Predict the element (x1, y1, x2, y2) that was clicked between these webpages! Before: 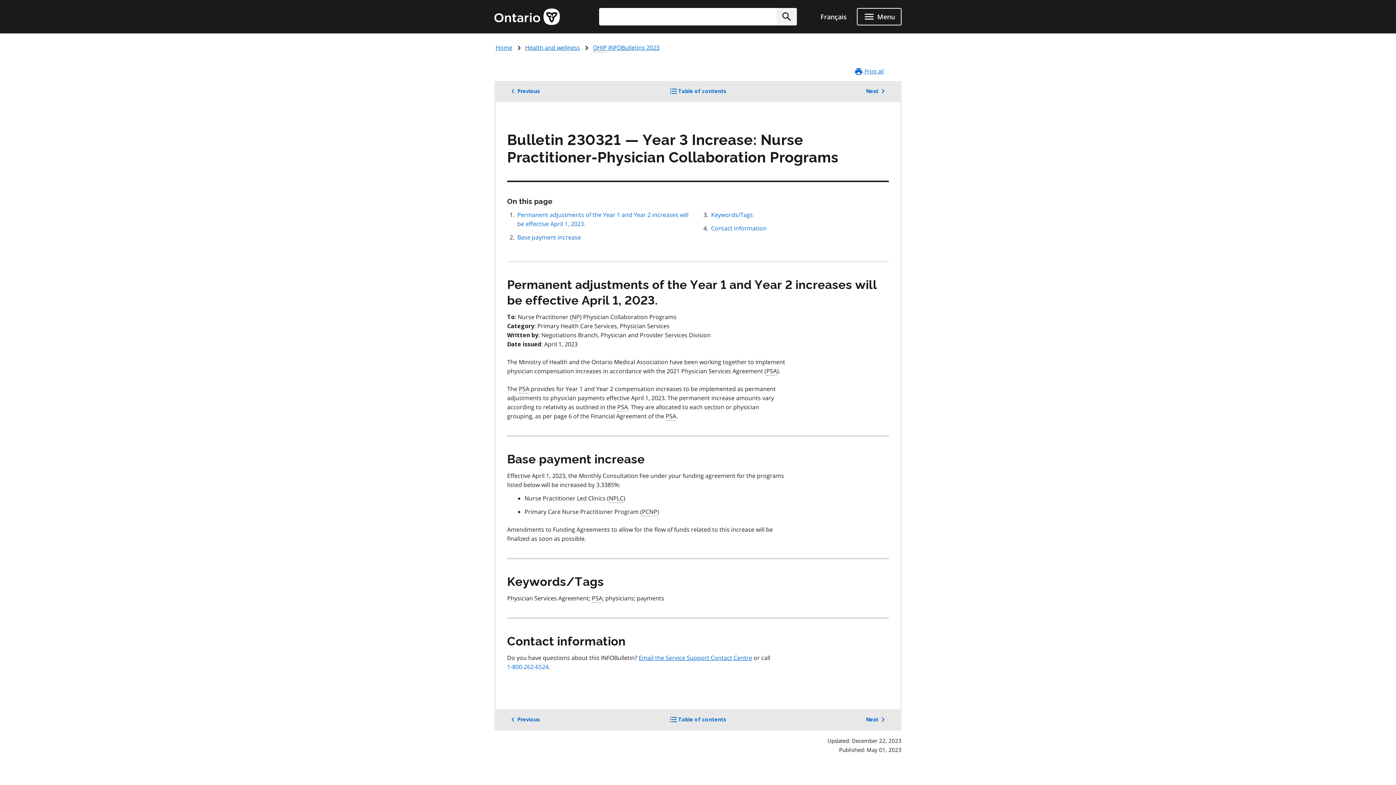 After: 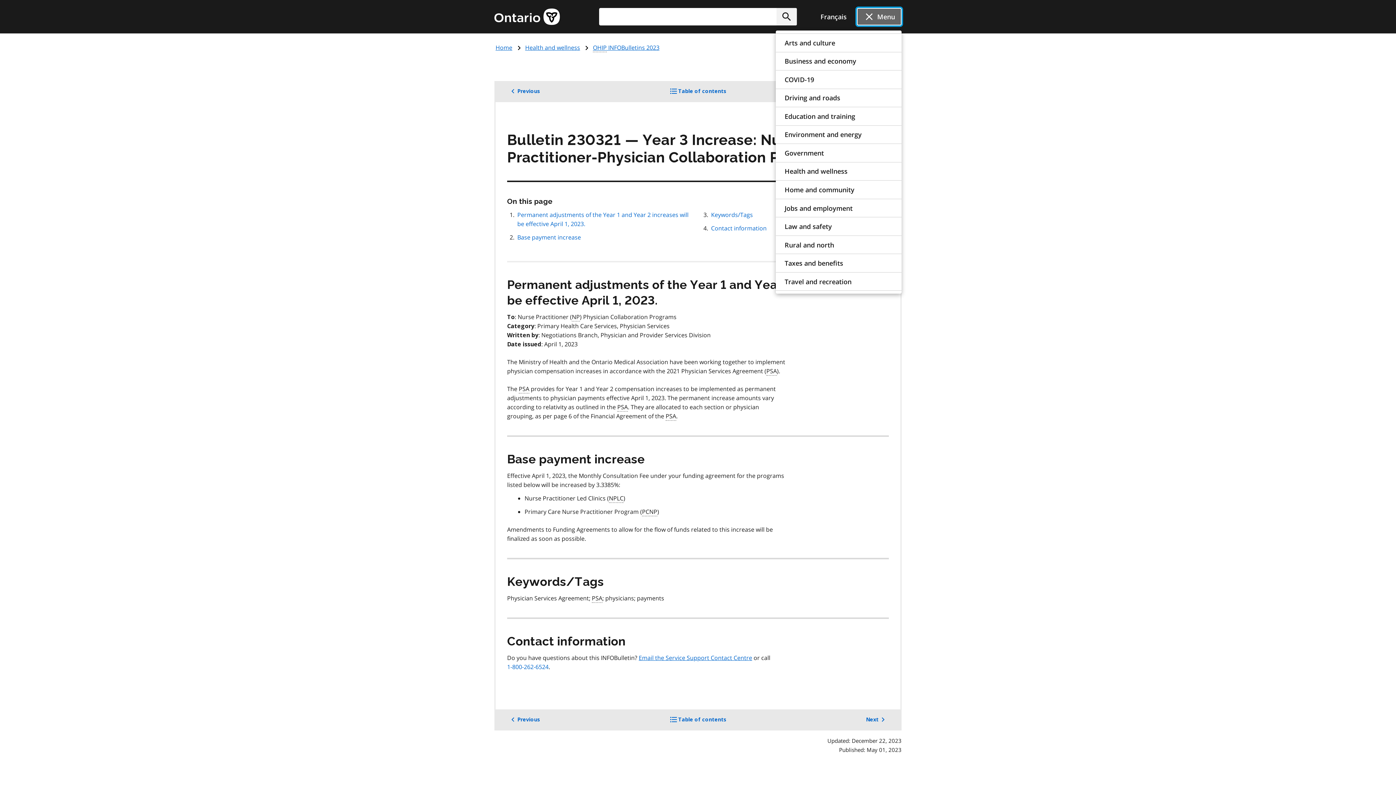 Action: bbox: (857, 8, 901, 25) label: Show navigation menu